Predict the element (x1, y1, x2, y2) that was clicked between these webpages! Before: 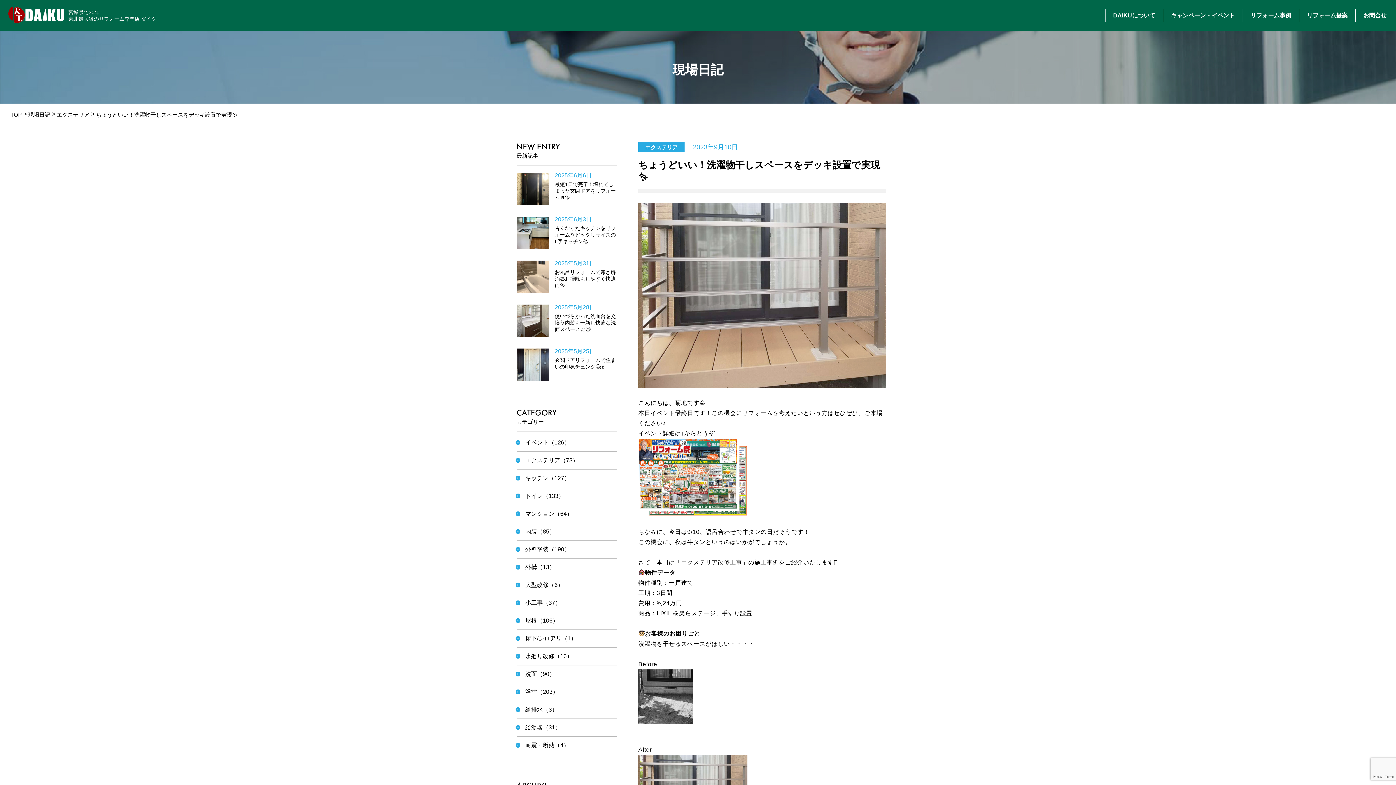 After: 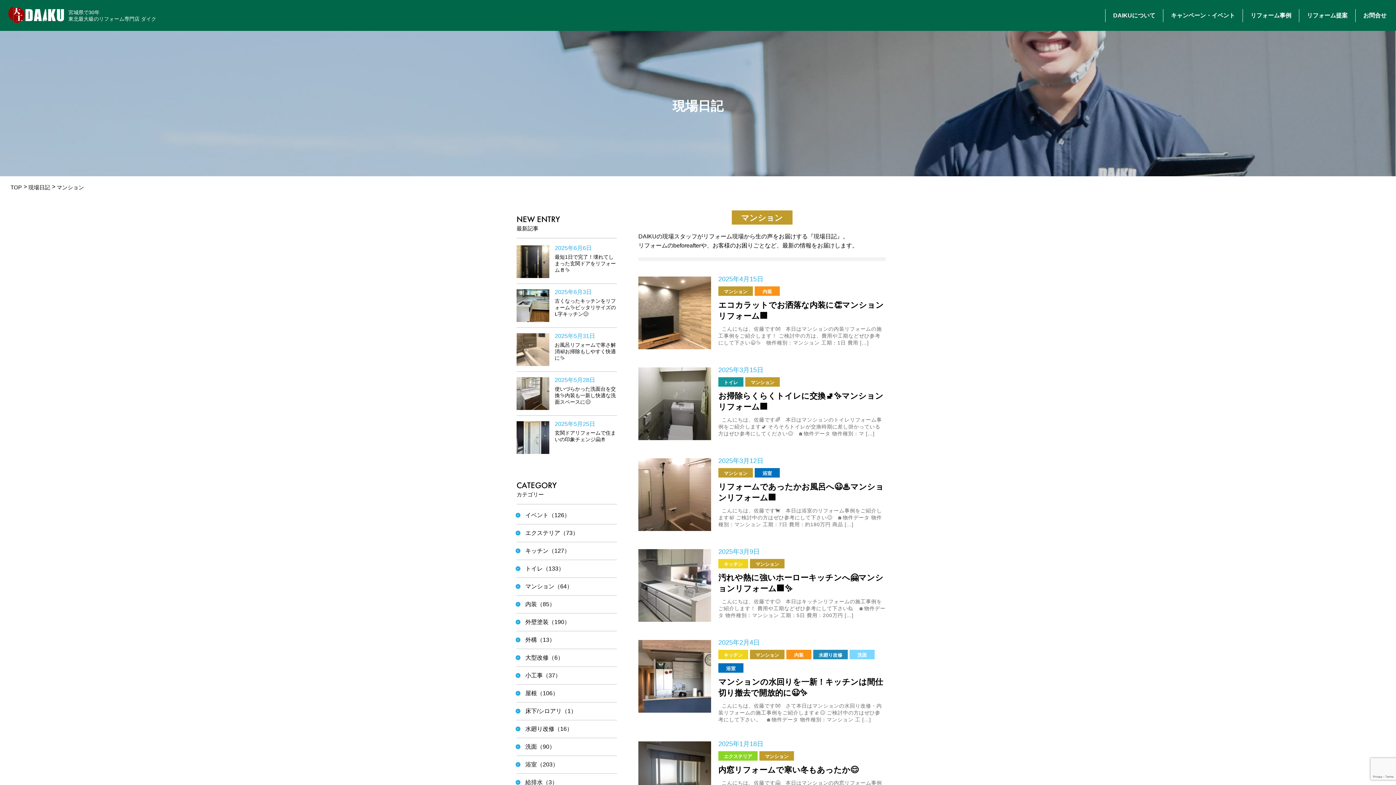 Action: bbox: (516, 506, 581, 521) label: マンション（64）